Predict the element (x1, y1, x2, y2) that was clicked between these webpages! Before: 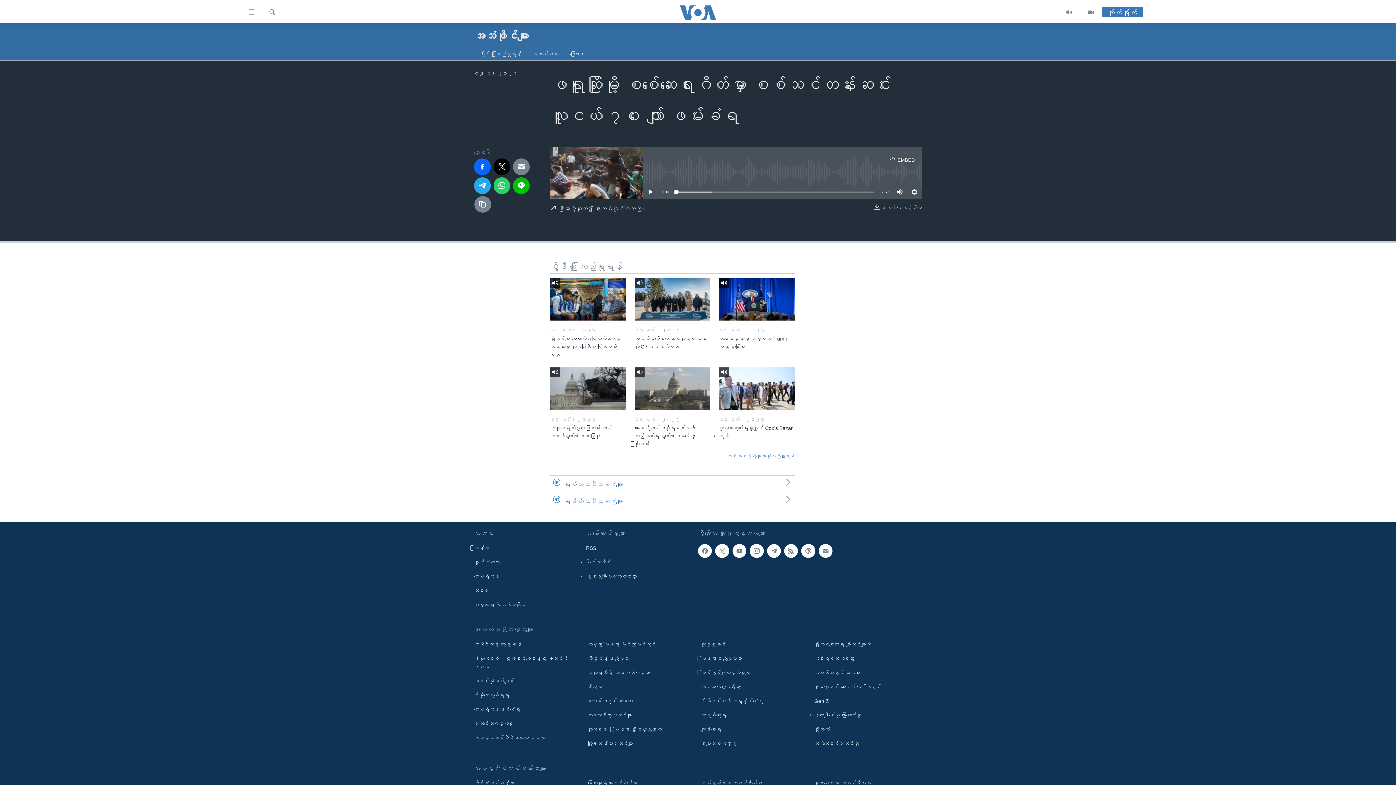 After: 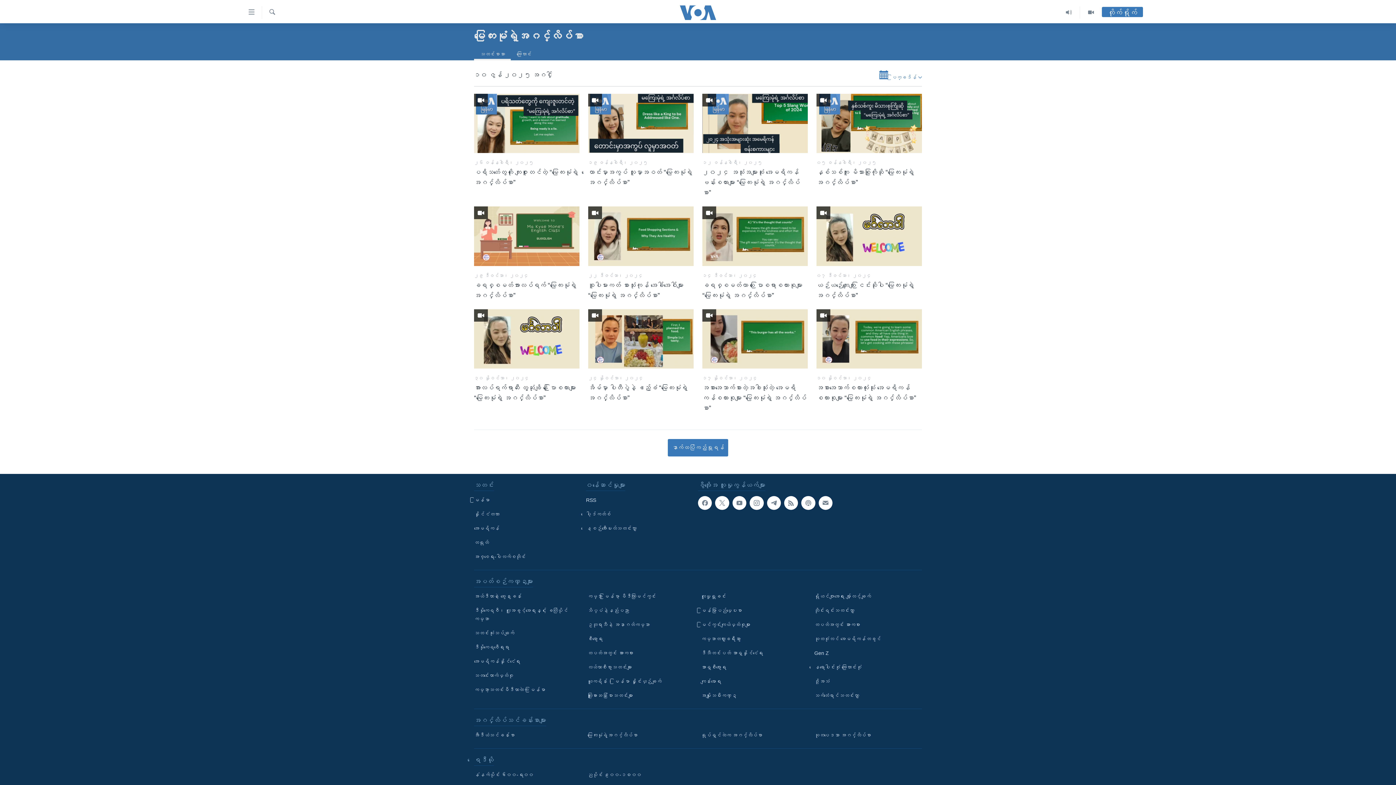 Action: label: မကြေးမုံရဲ့အင်္ဂလိပ်စာ bbox: (587, 779, 690, 787)